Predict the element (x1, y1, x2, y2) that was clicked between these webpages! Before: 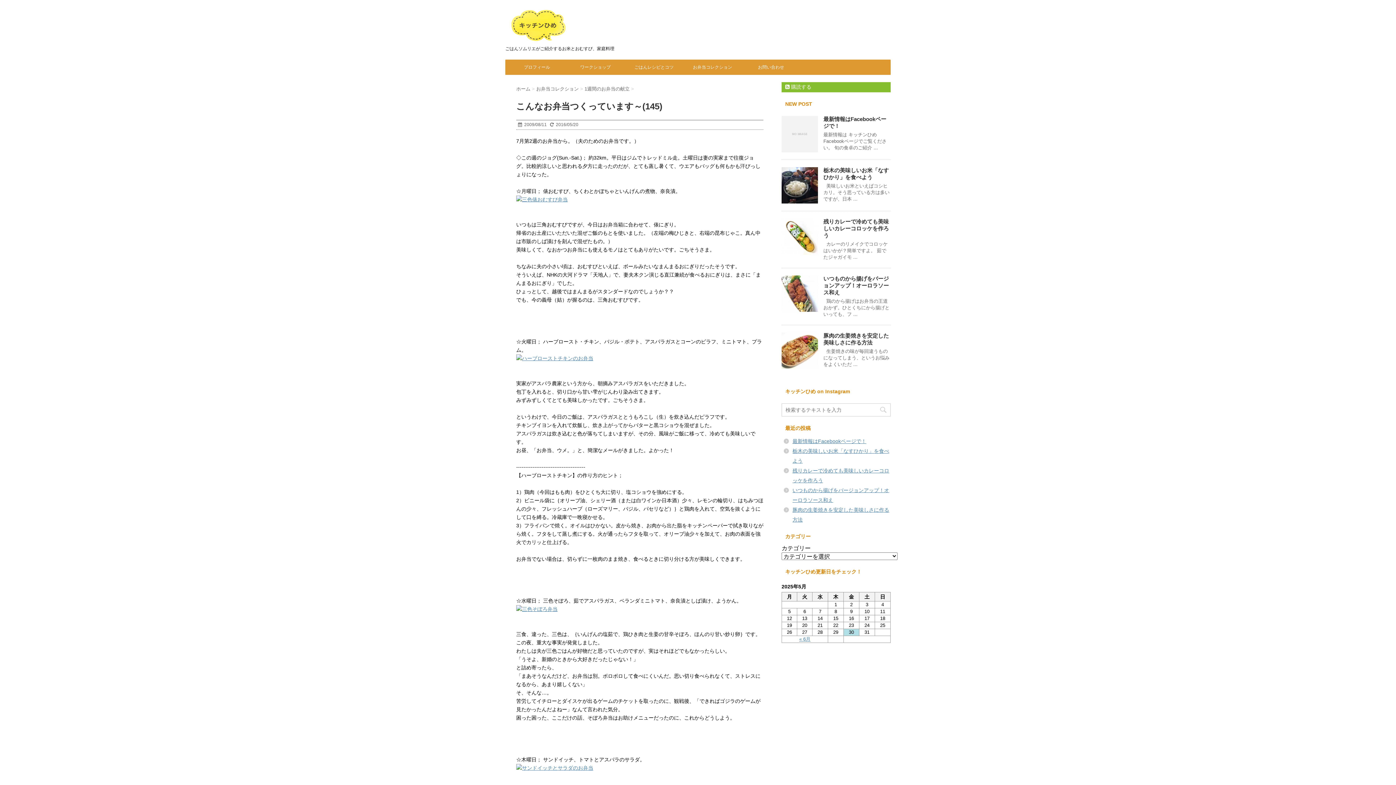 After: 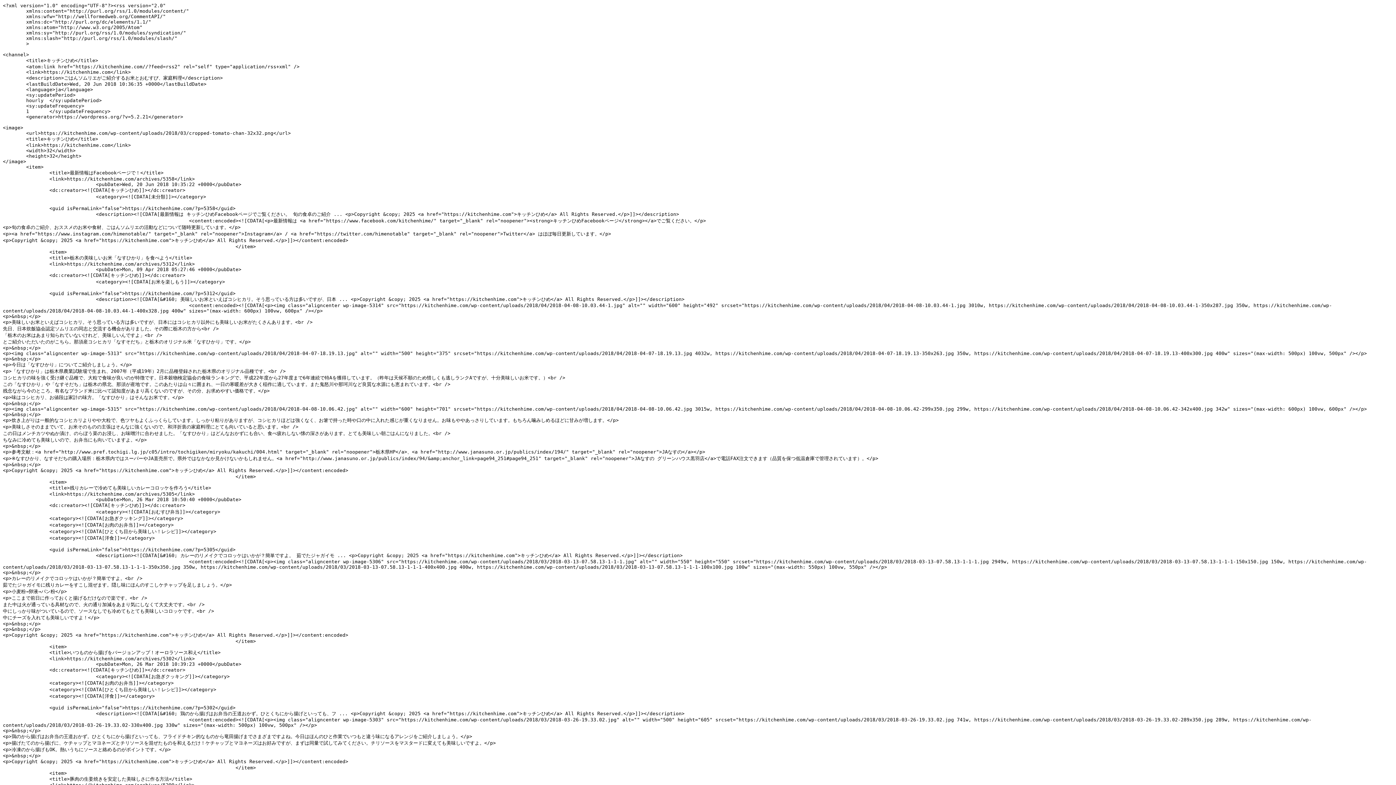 Action: bbox: (781, 82, 890, 92) label:  購読する